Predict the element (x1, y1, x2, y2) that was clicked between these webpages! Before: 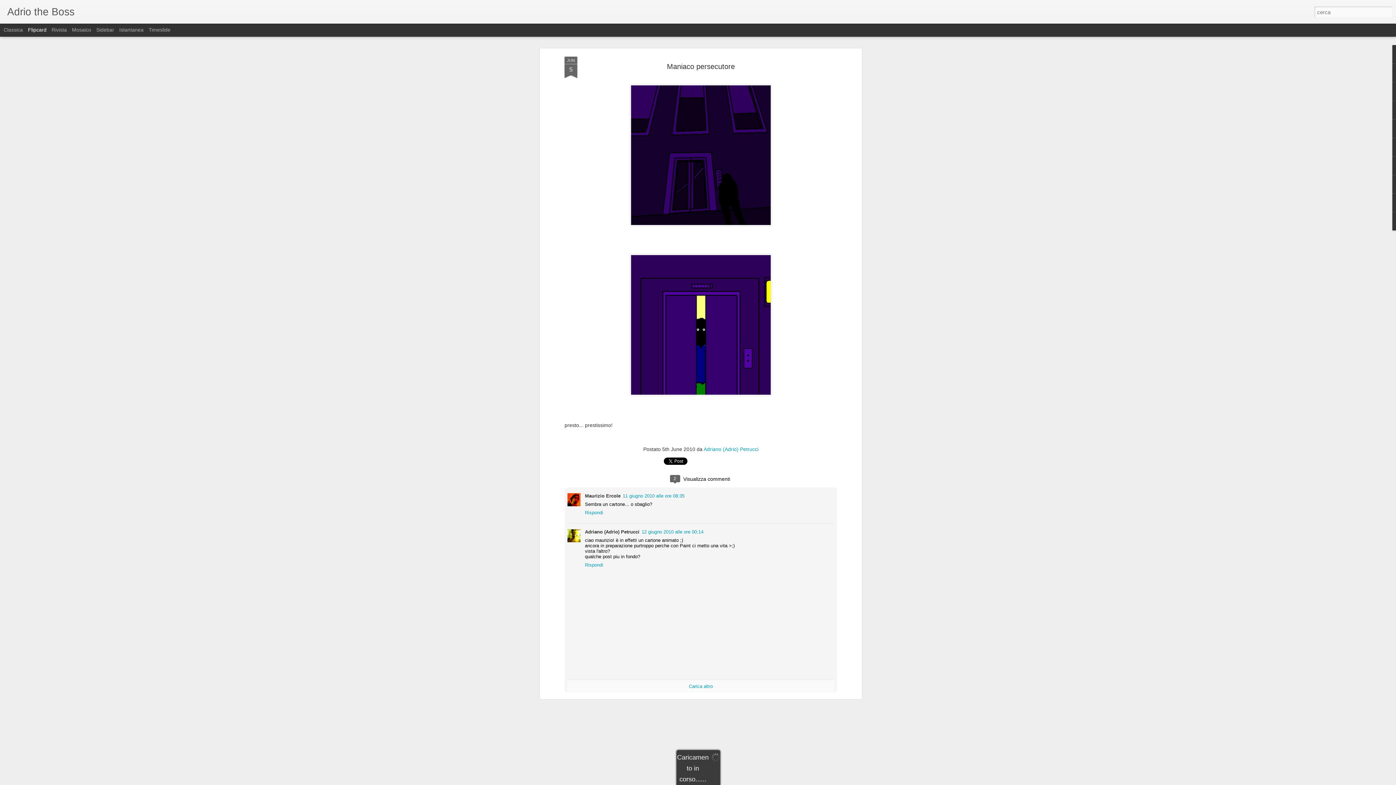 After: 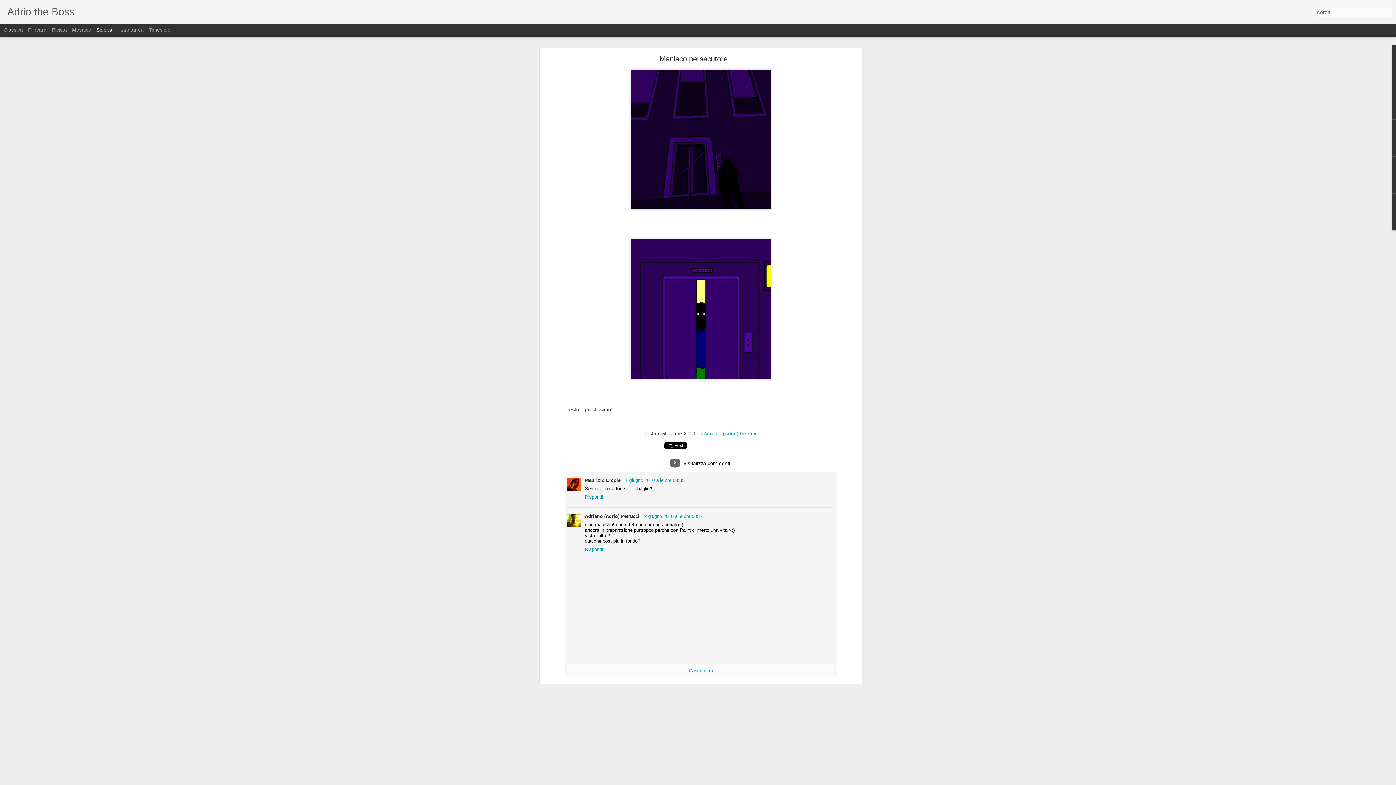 Action: bbox: (96, 26, 114, 32) label: Sidebar